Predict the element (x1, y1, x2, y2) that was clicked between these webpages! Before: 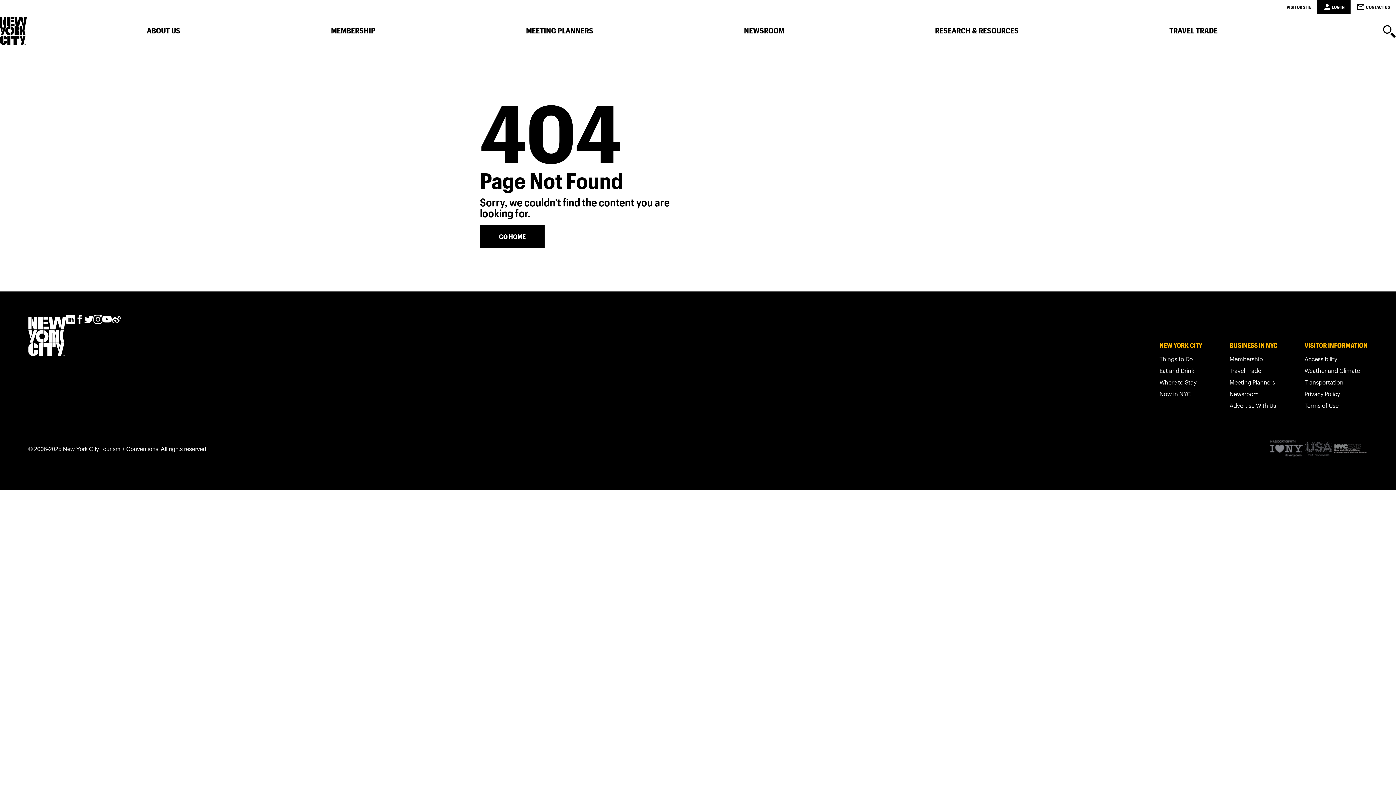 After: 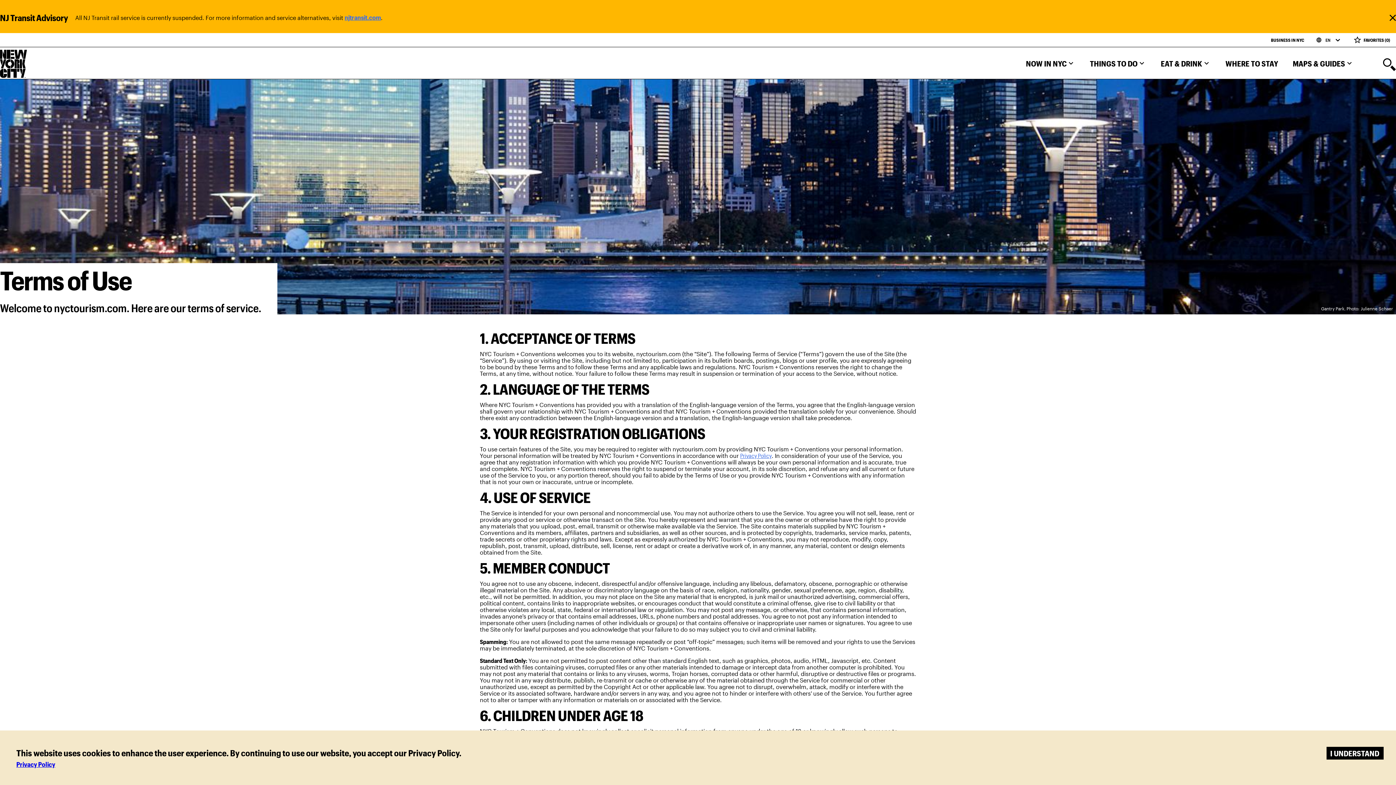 Action: bbox: (1304, 401, 1368, 412) label: Terms of Use